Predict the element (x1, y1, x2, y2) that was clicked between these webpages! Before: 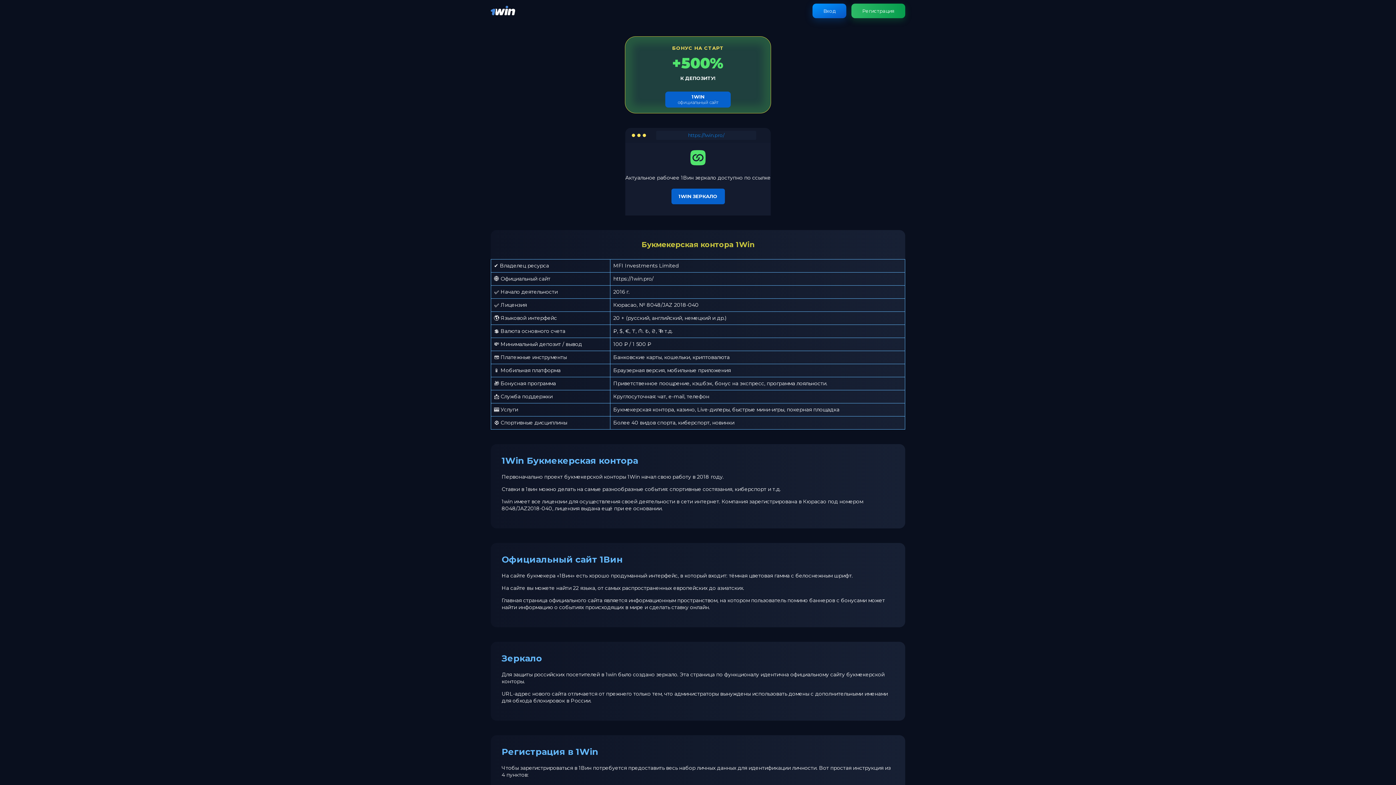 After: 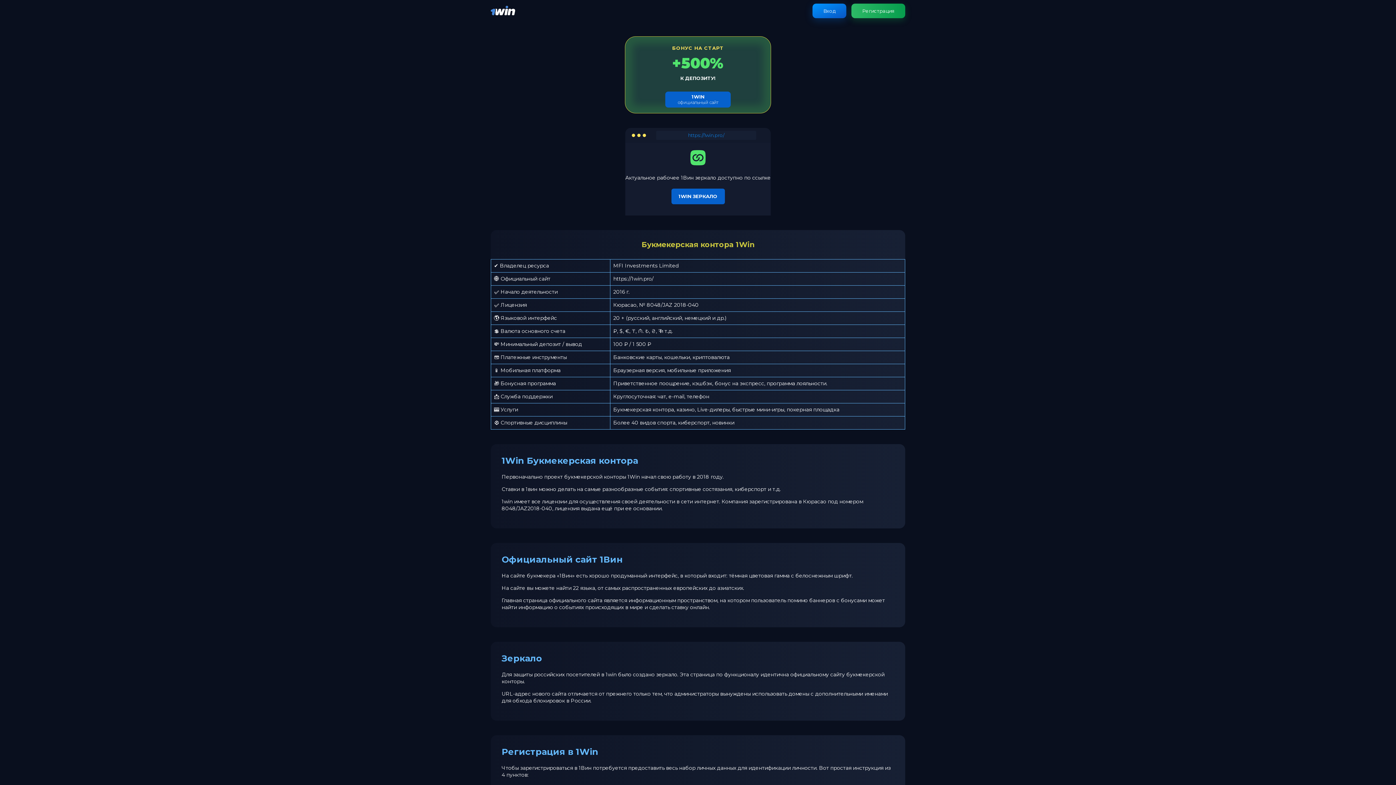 Action: bbox: (490, 11, 515, 18)